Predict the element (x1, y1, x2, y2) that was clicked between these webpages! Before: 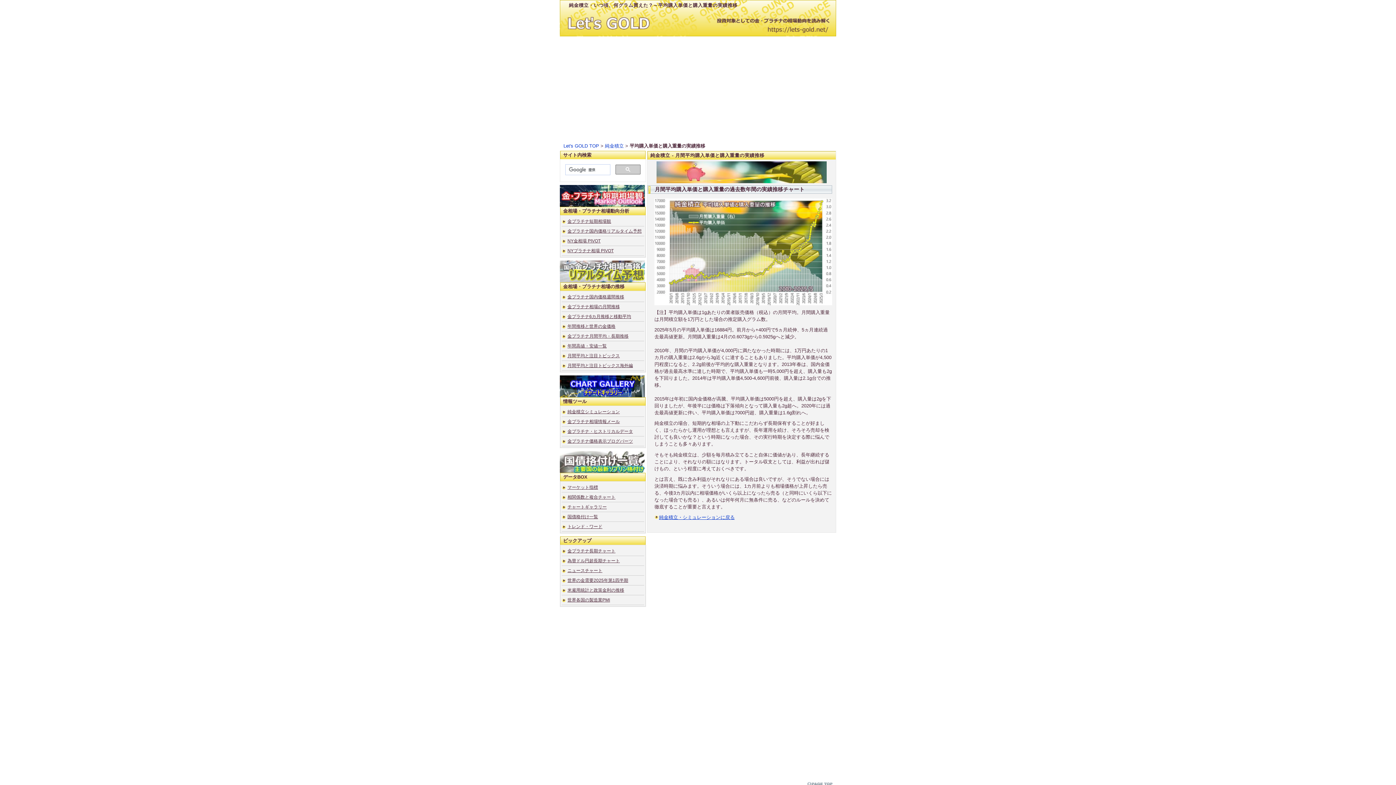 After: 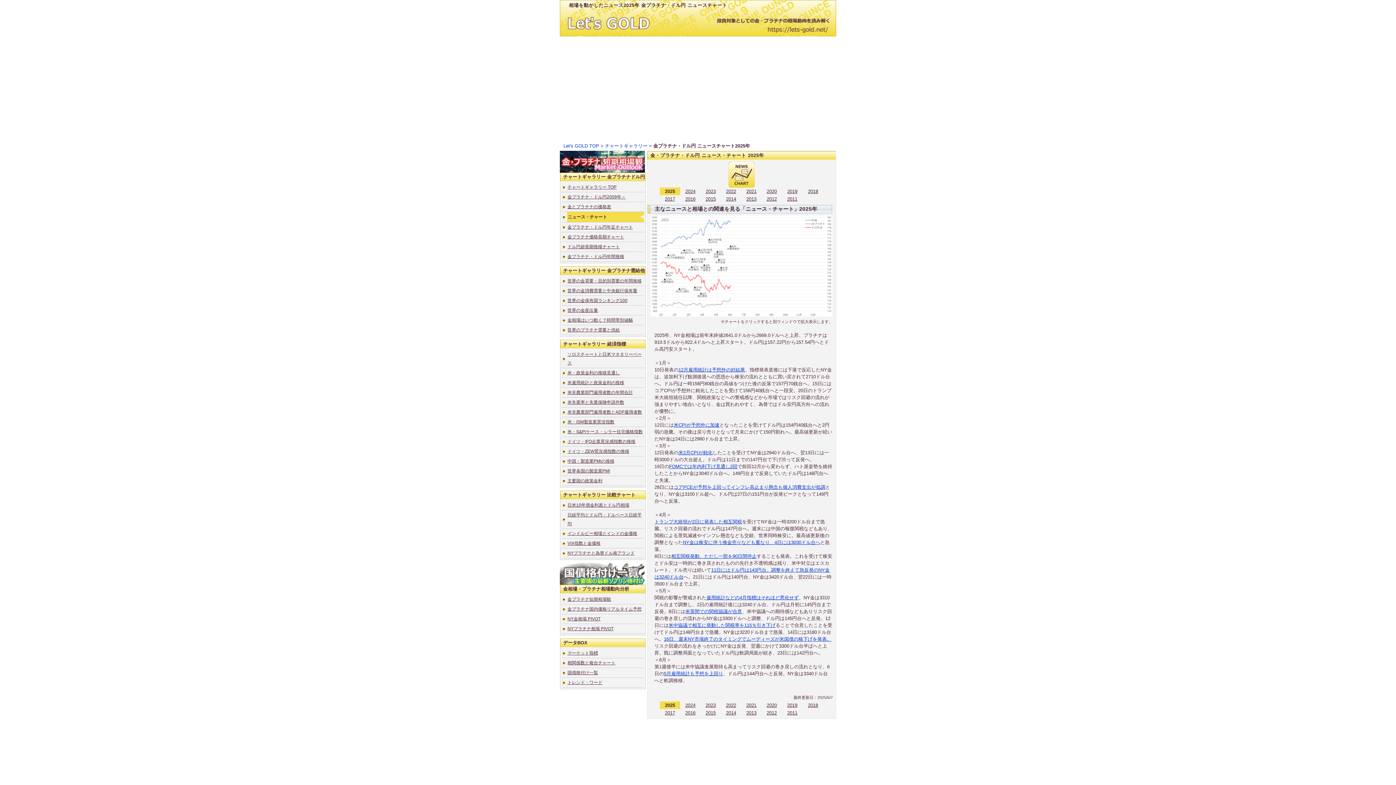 Action: label: ニュースチャート bbox: (567, 566, 644, 575)